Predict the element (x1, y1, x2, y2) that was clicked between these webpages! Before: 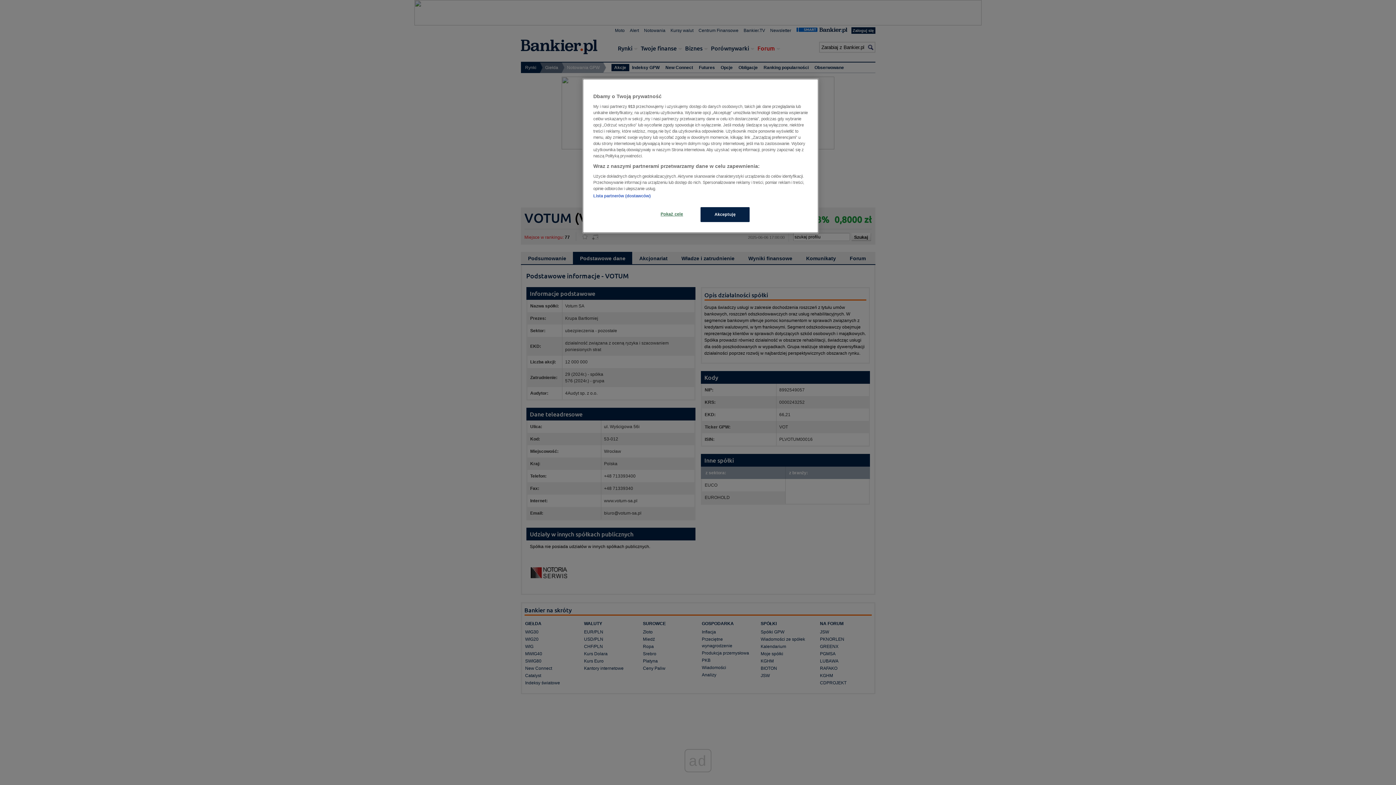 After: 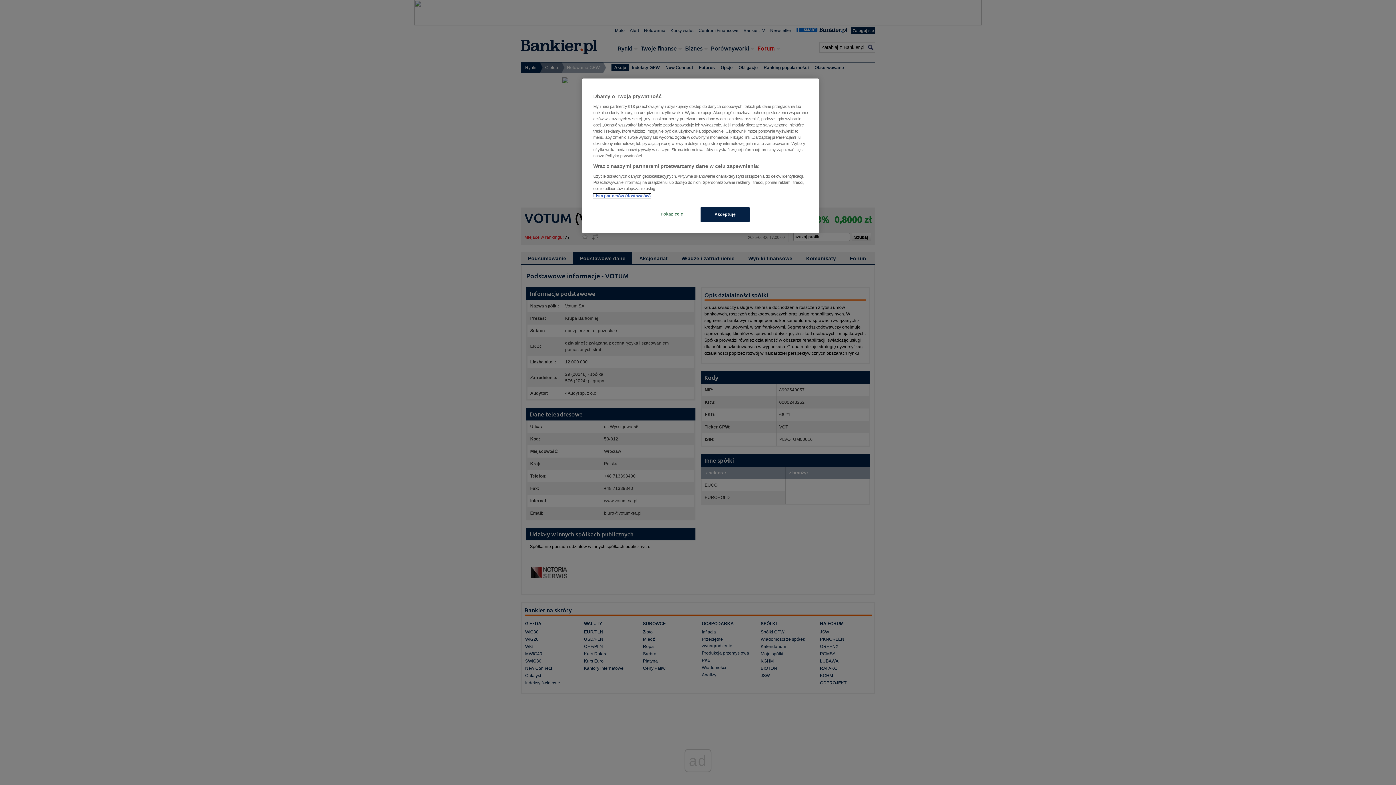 Action: label: Lista partnerów (dostawców) bbox: (593, 193, 650, 198)